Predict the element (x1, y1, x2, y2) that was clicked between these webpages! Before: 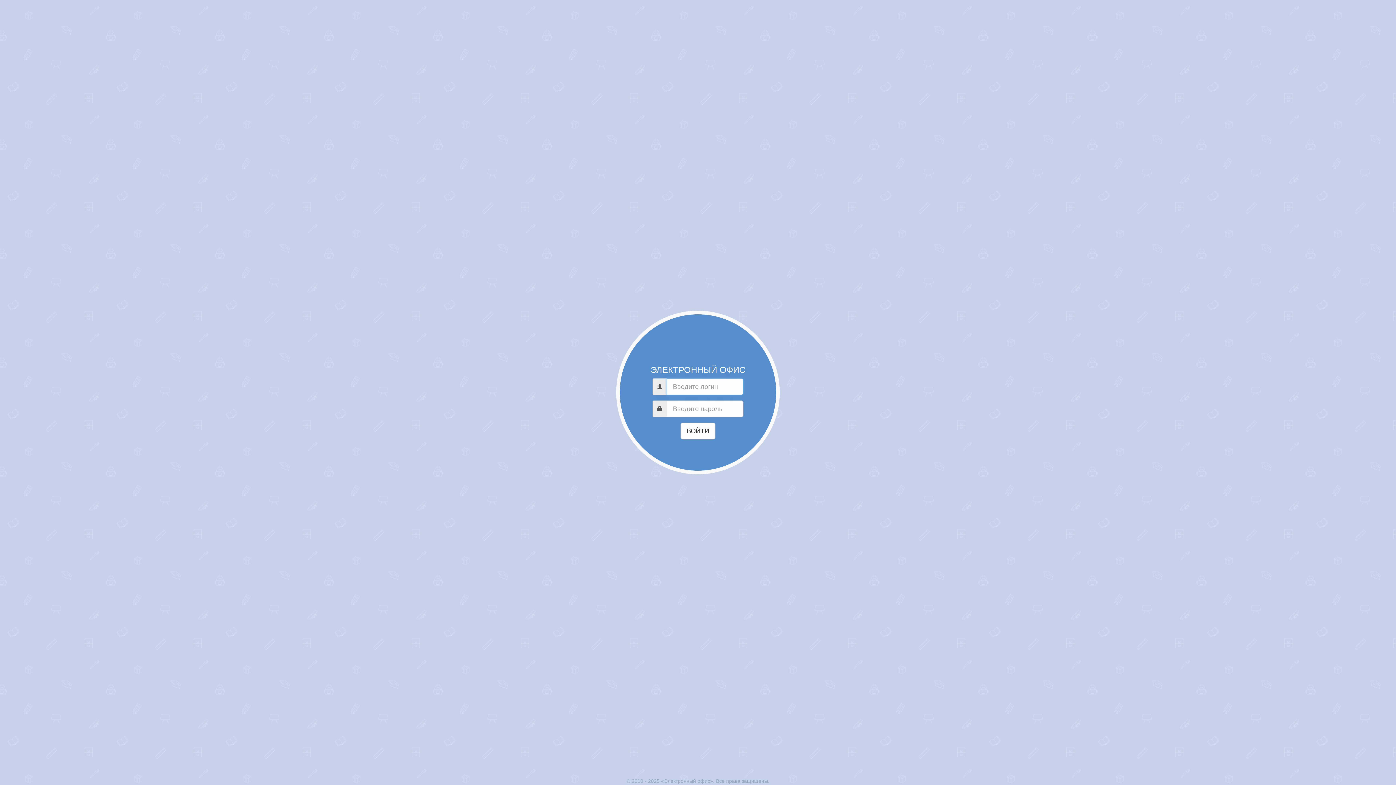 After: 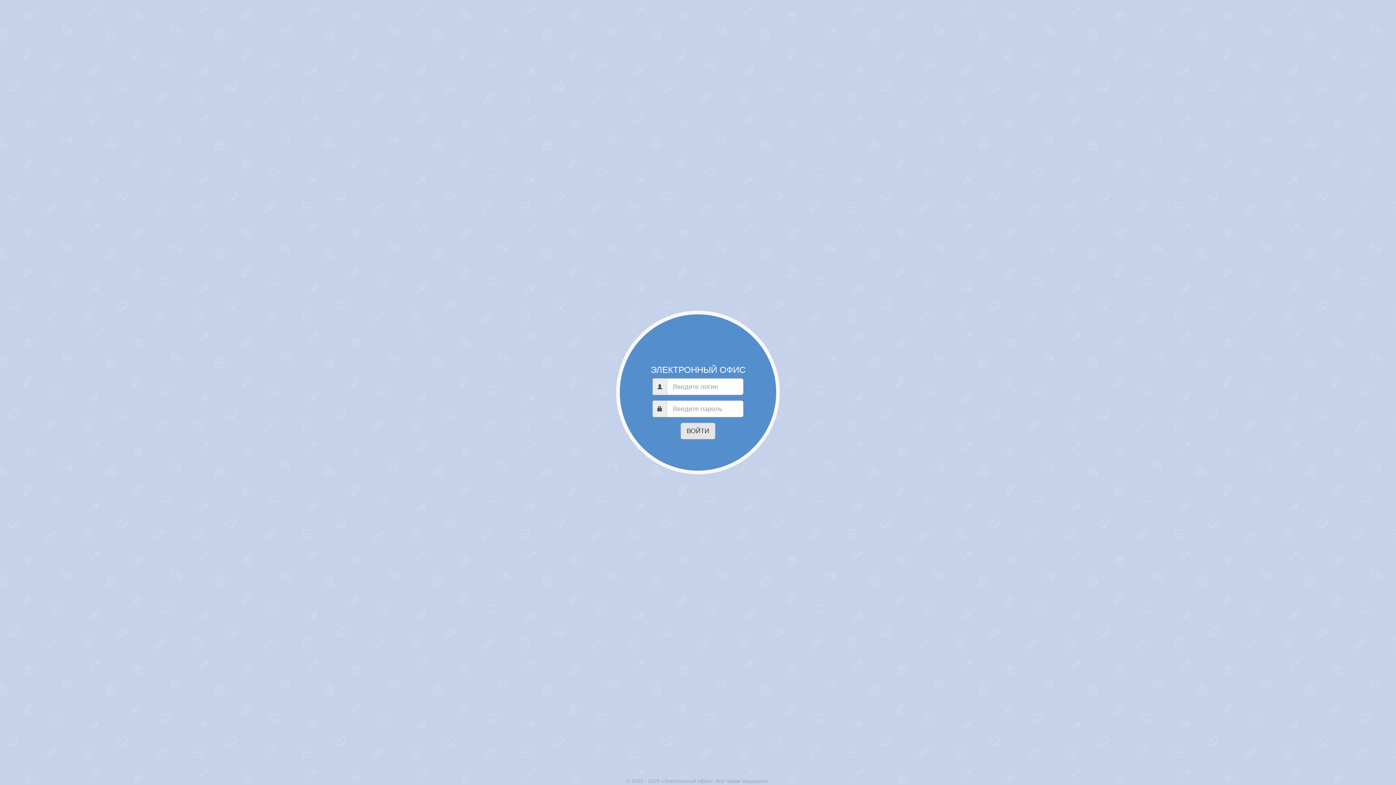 Action: label: ВОЙТИ bbox: (680, 422, 715, 439)